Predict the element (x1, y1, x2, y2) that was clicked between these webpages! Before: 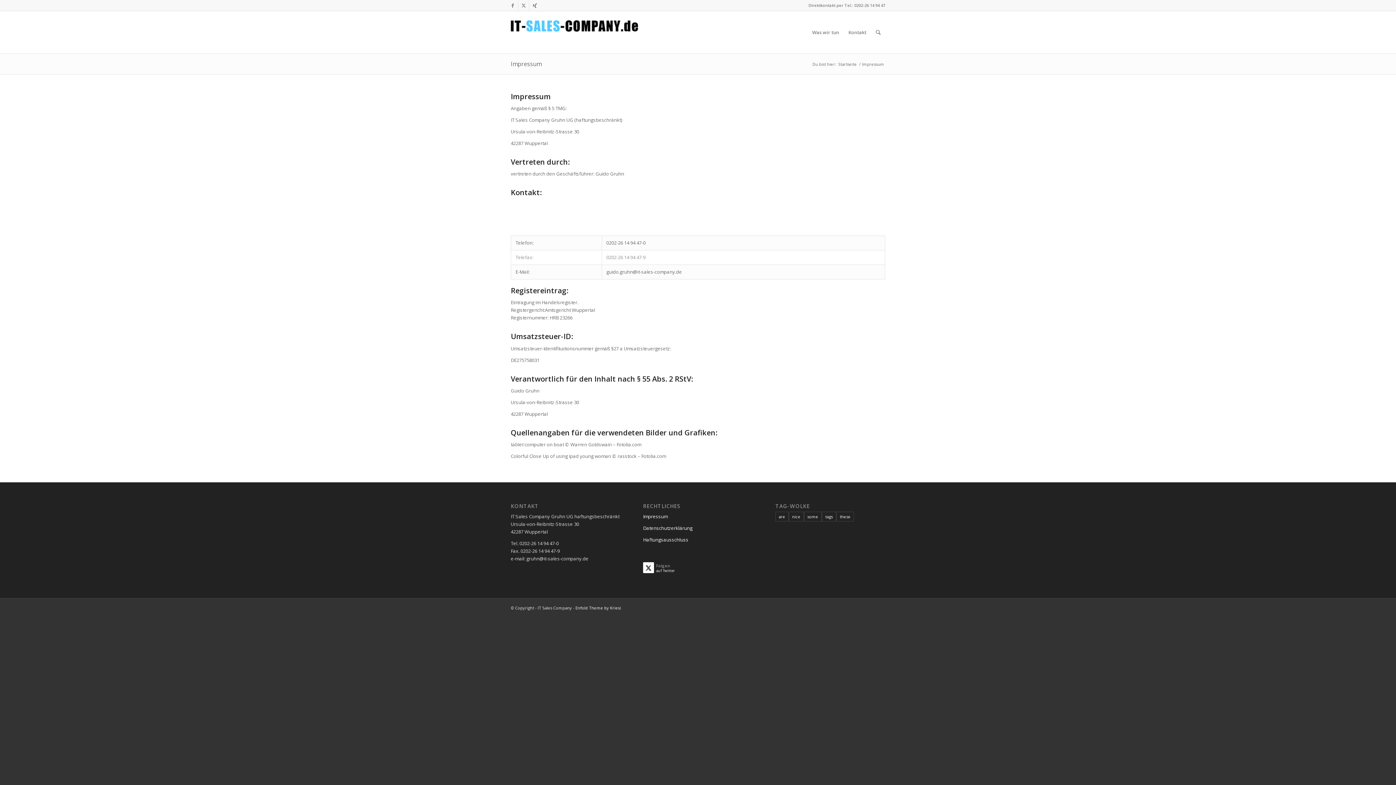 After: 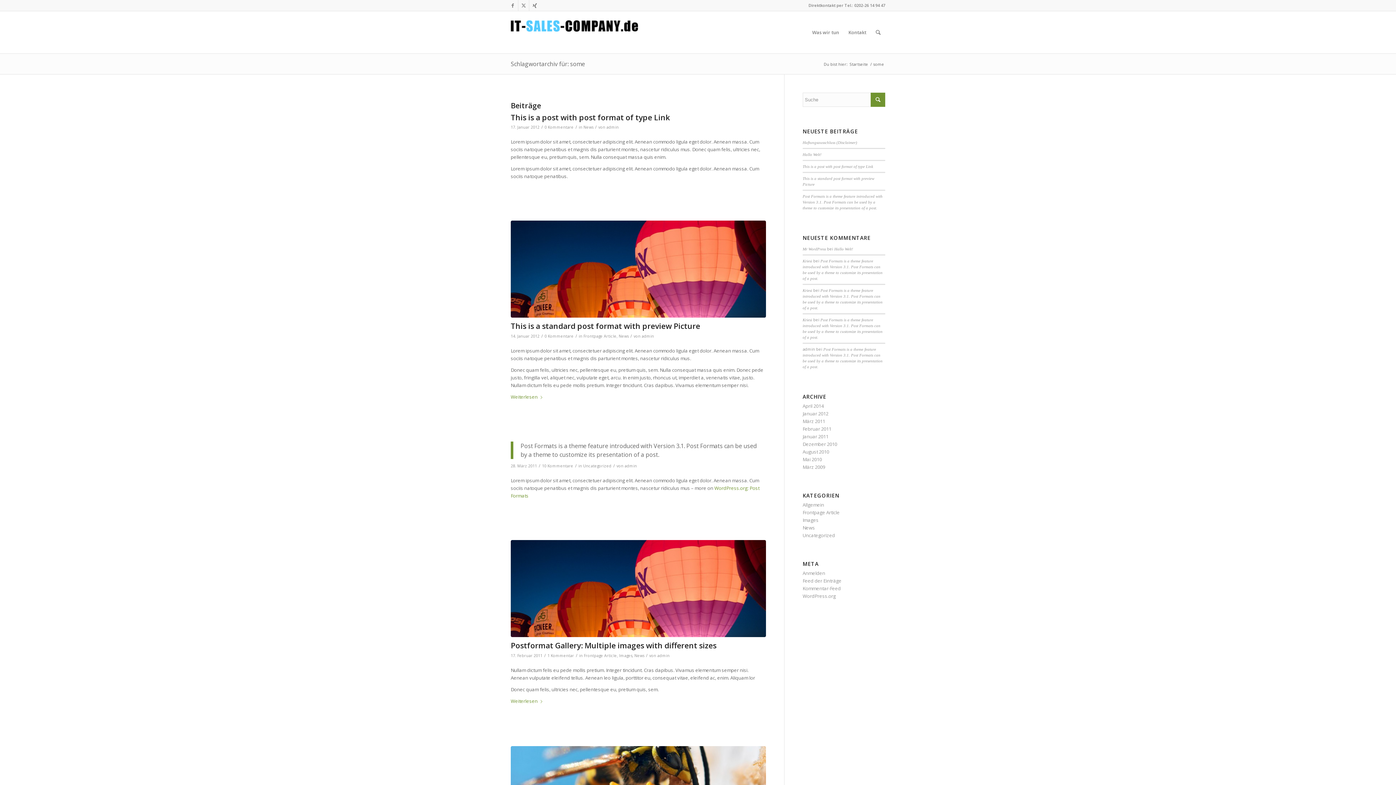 Action: label: some (10 Einträge) bbox: (804, 511, 821, 521)